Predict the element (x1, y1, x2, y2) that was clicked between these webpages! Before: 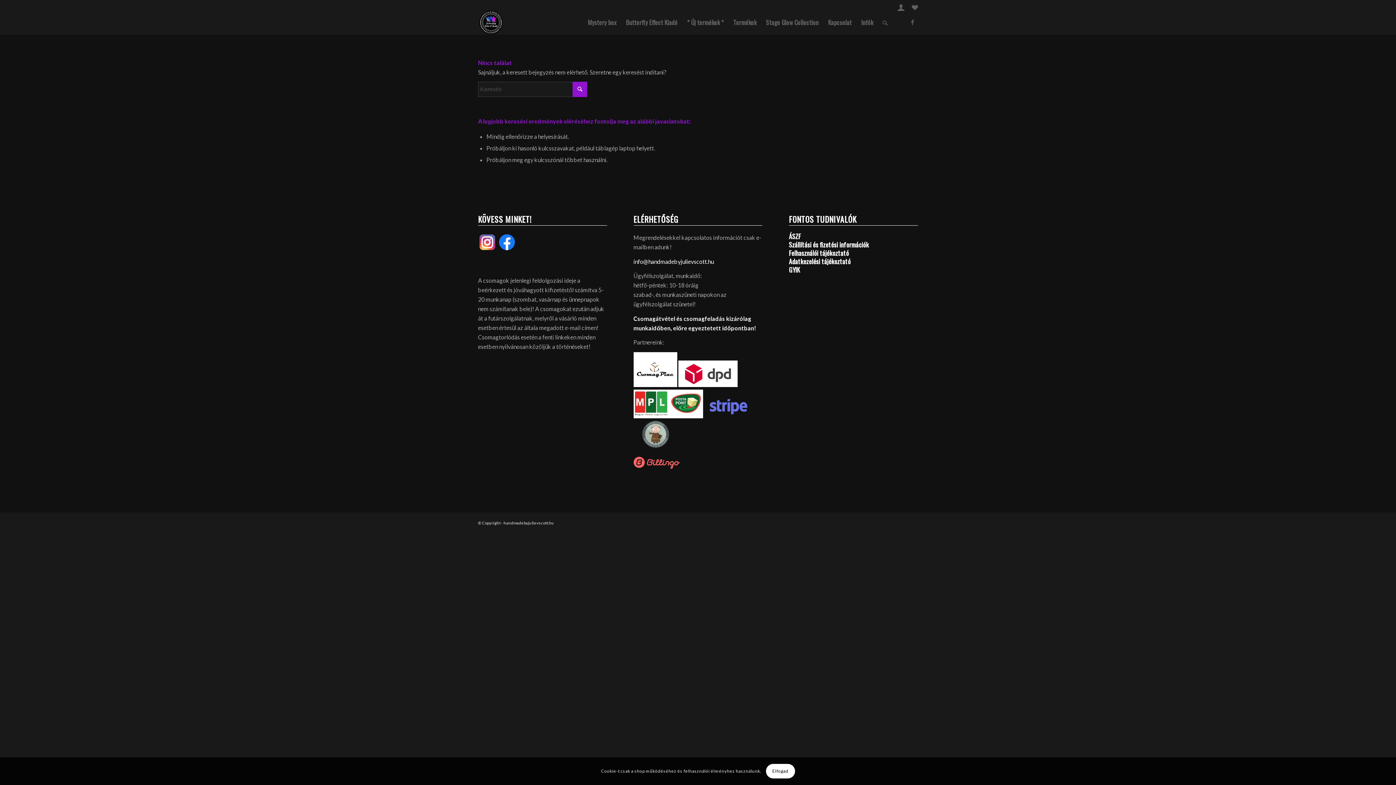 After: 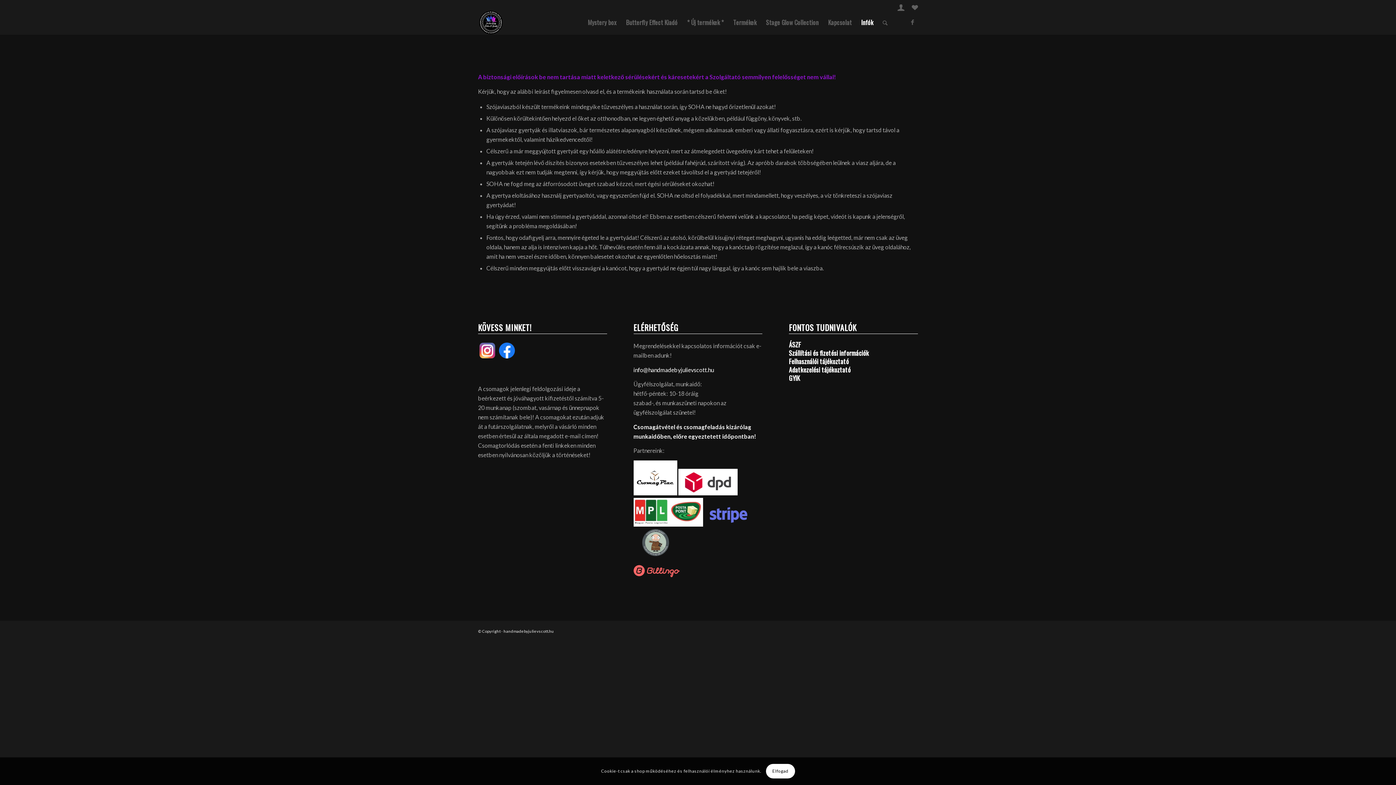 Action: label: Felhasználói tájékoztató bbox: (789, 249, 918, 256)